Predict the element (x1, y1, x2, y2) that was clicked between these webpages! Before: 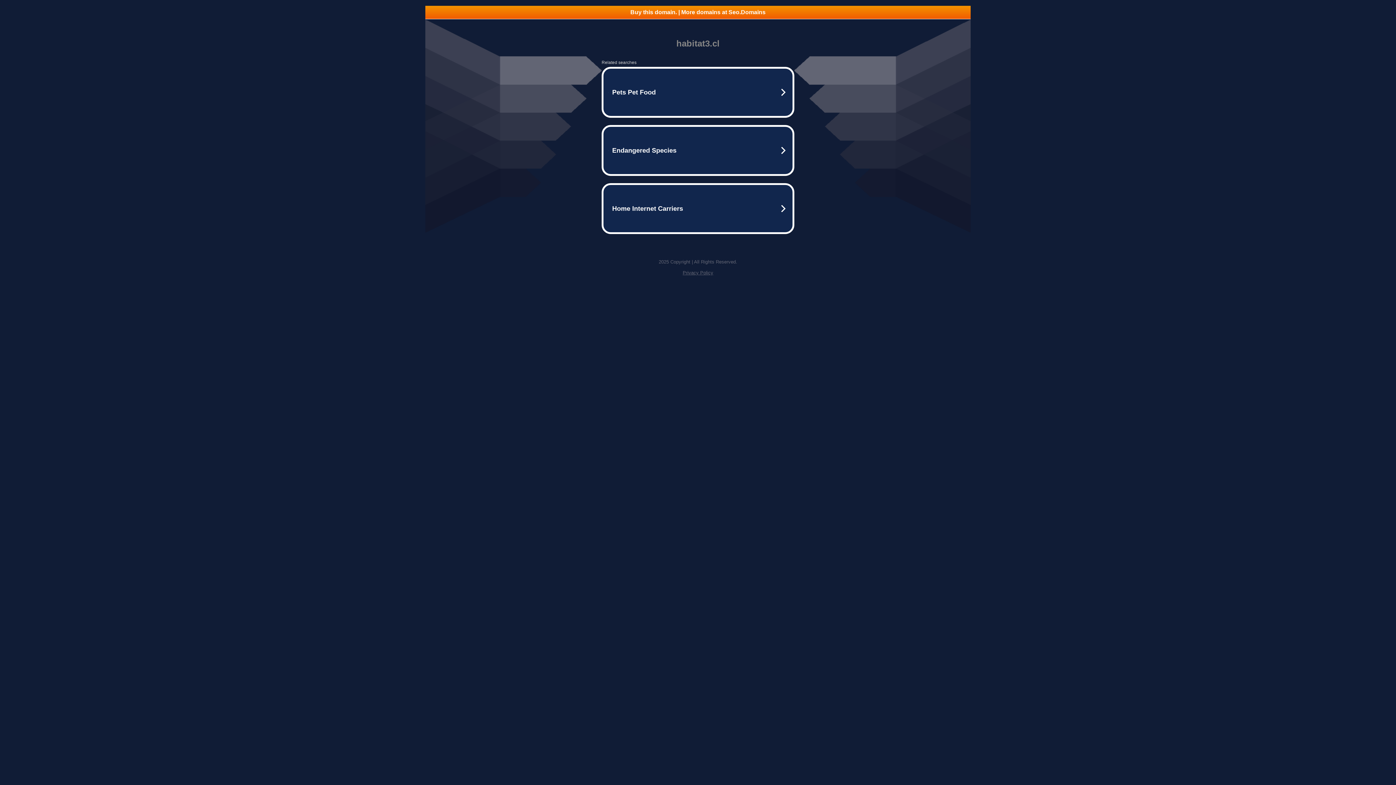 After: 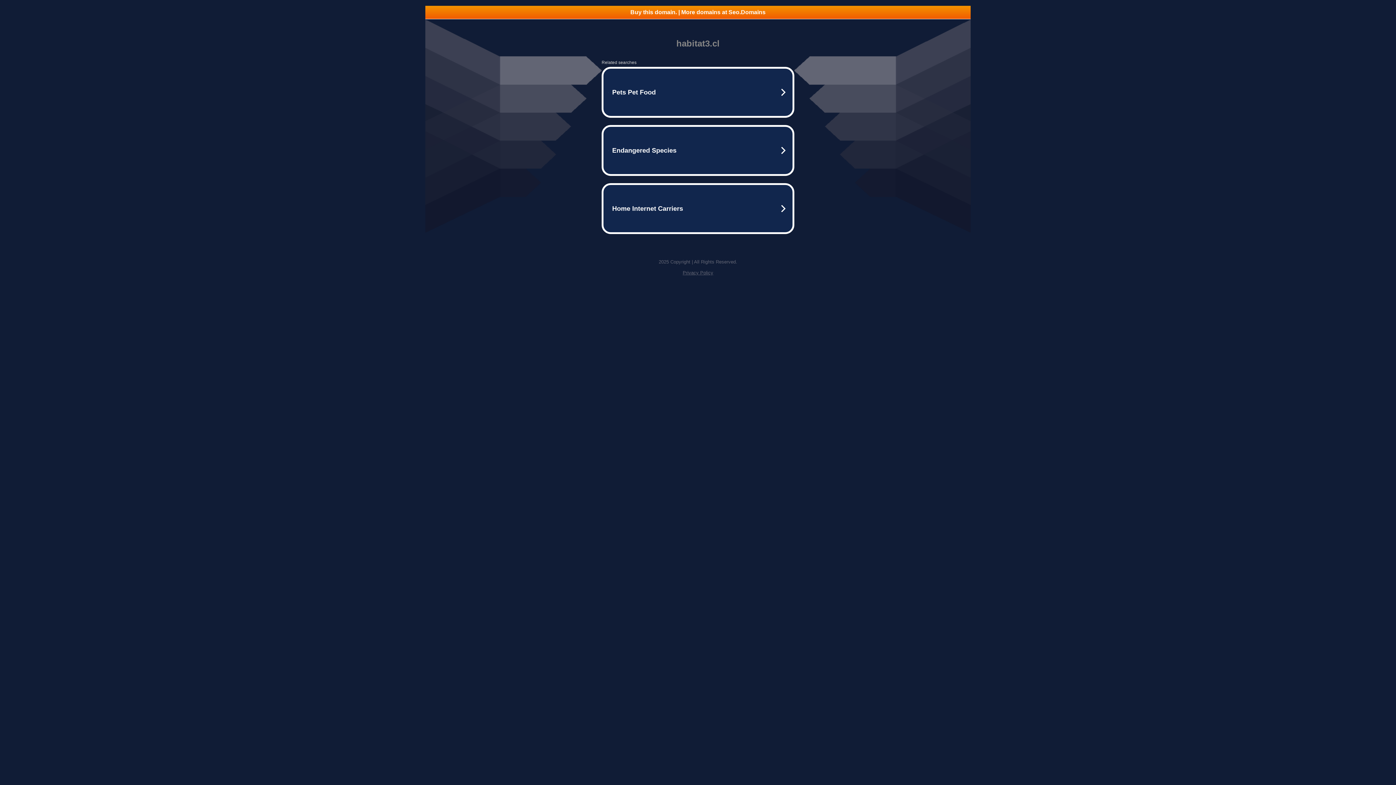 Action: label: Buy this domain. | More domains at Seo.Domains bbox: (425, 5, 970, 18)